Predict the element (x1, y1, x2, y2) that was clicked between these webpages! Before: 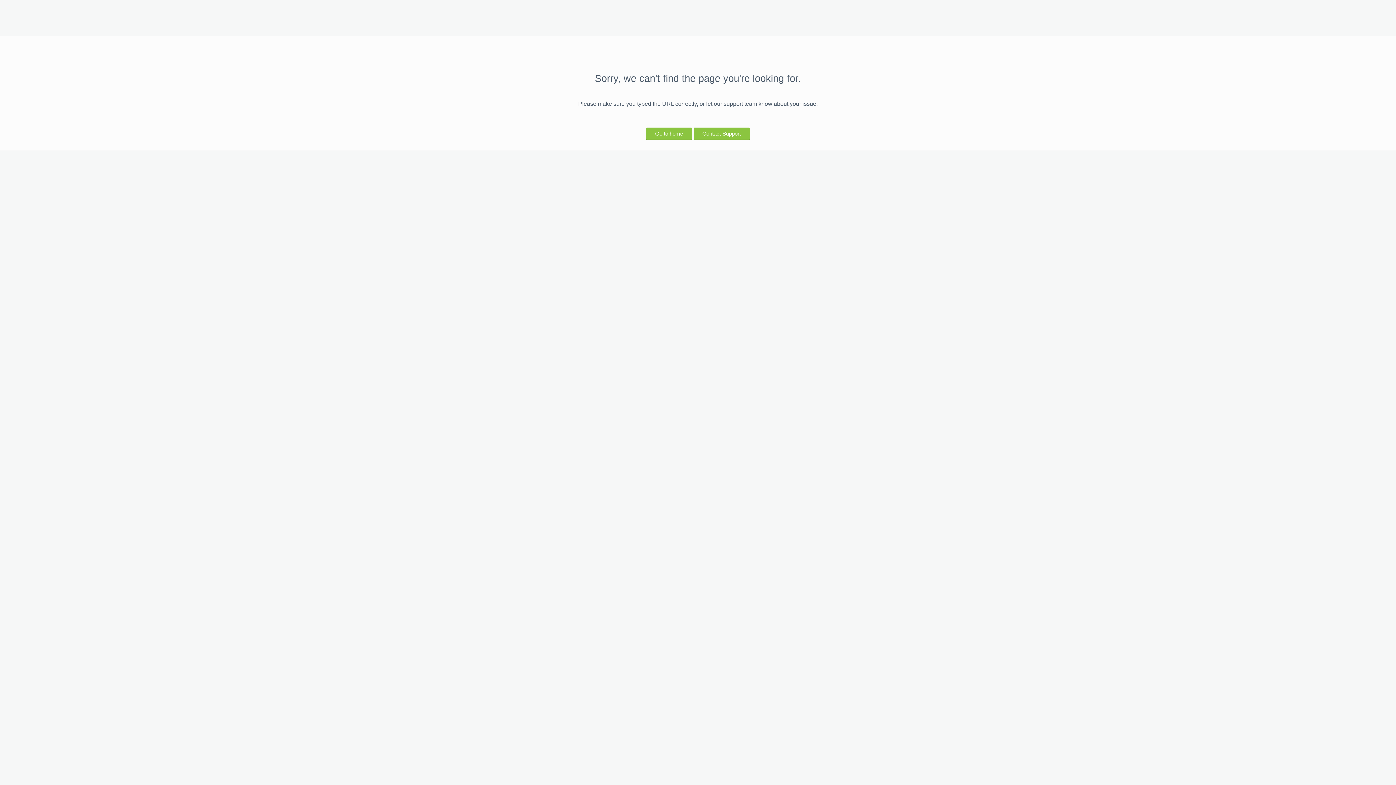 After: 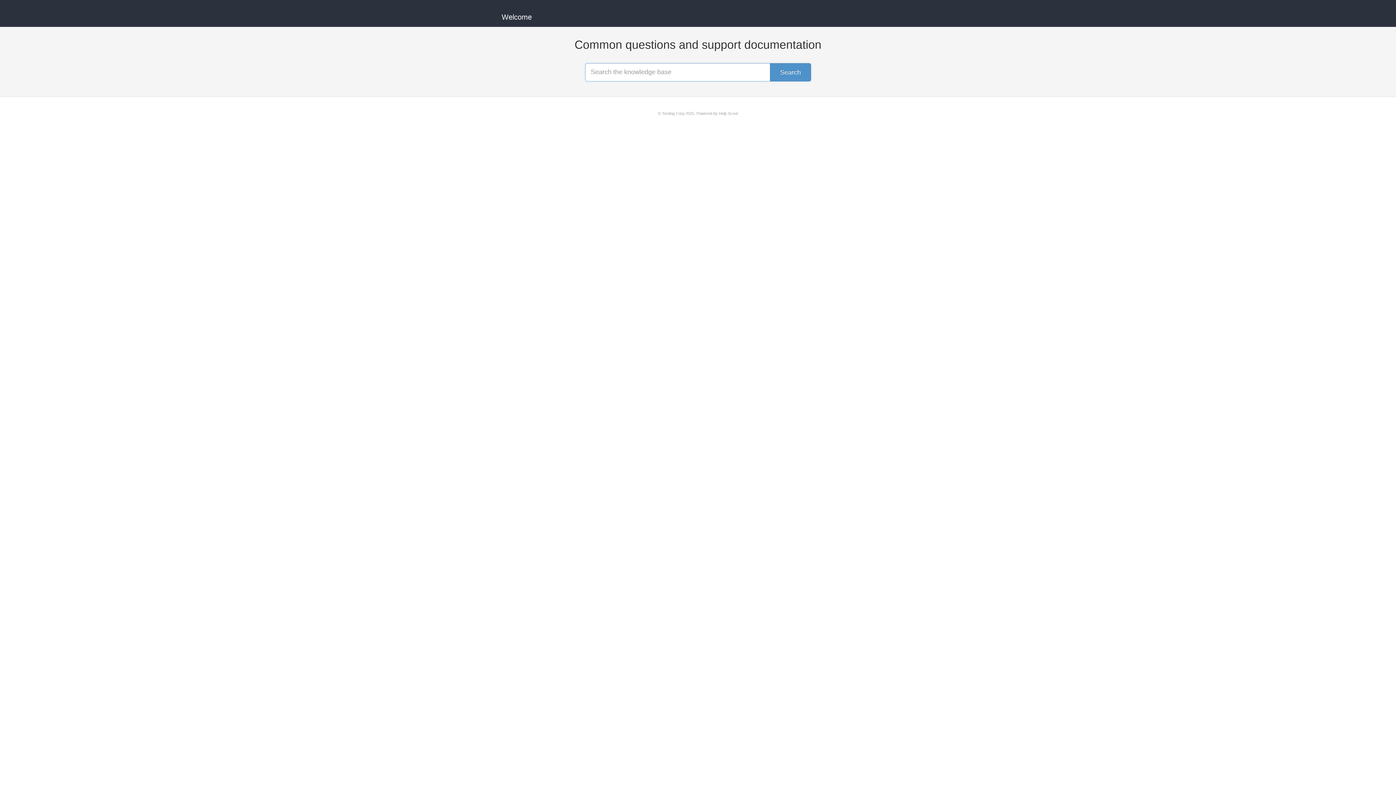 Action: bbox: (693, 127, 749, 139) label: Contact Support